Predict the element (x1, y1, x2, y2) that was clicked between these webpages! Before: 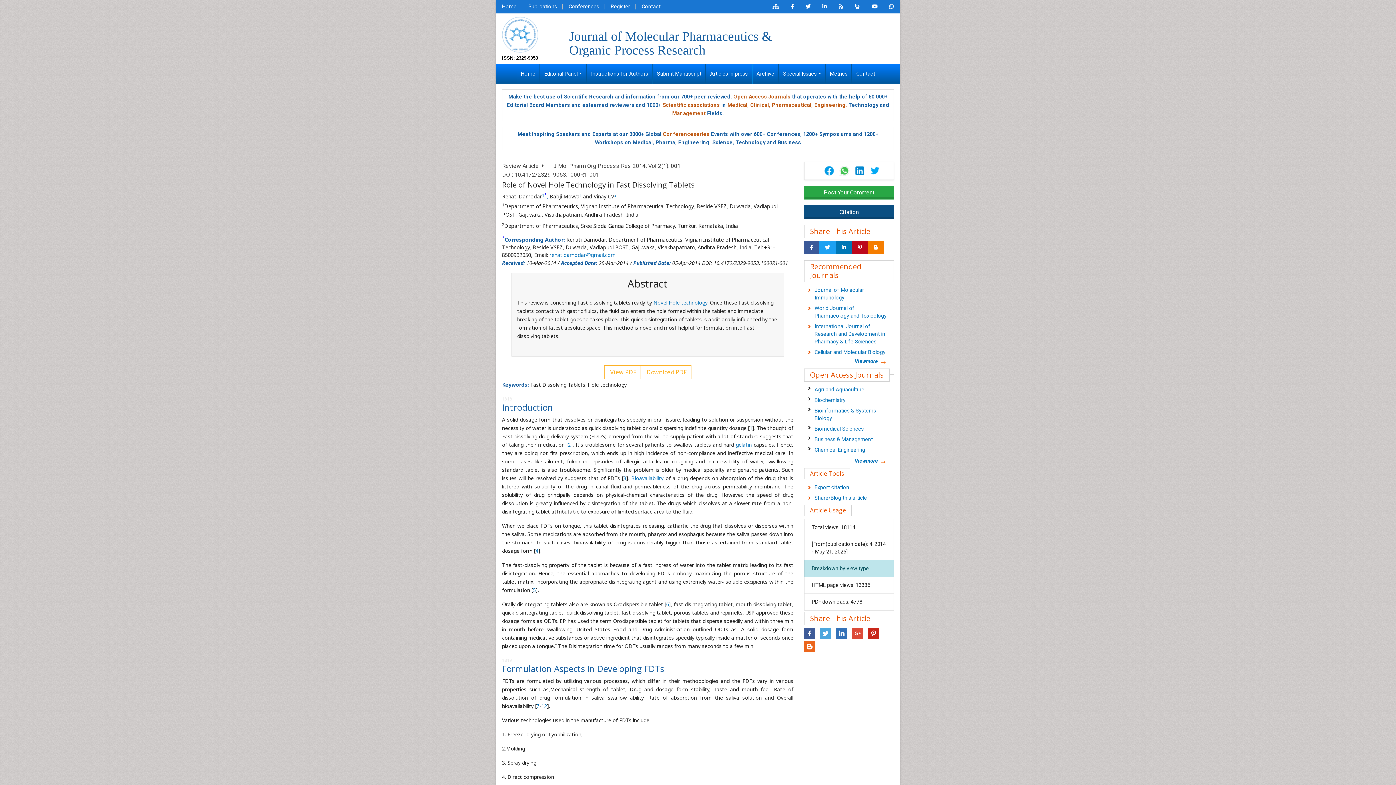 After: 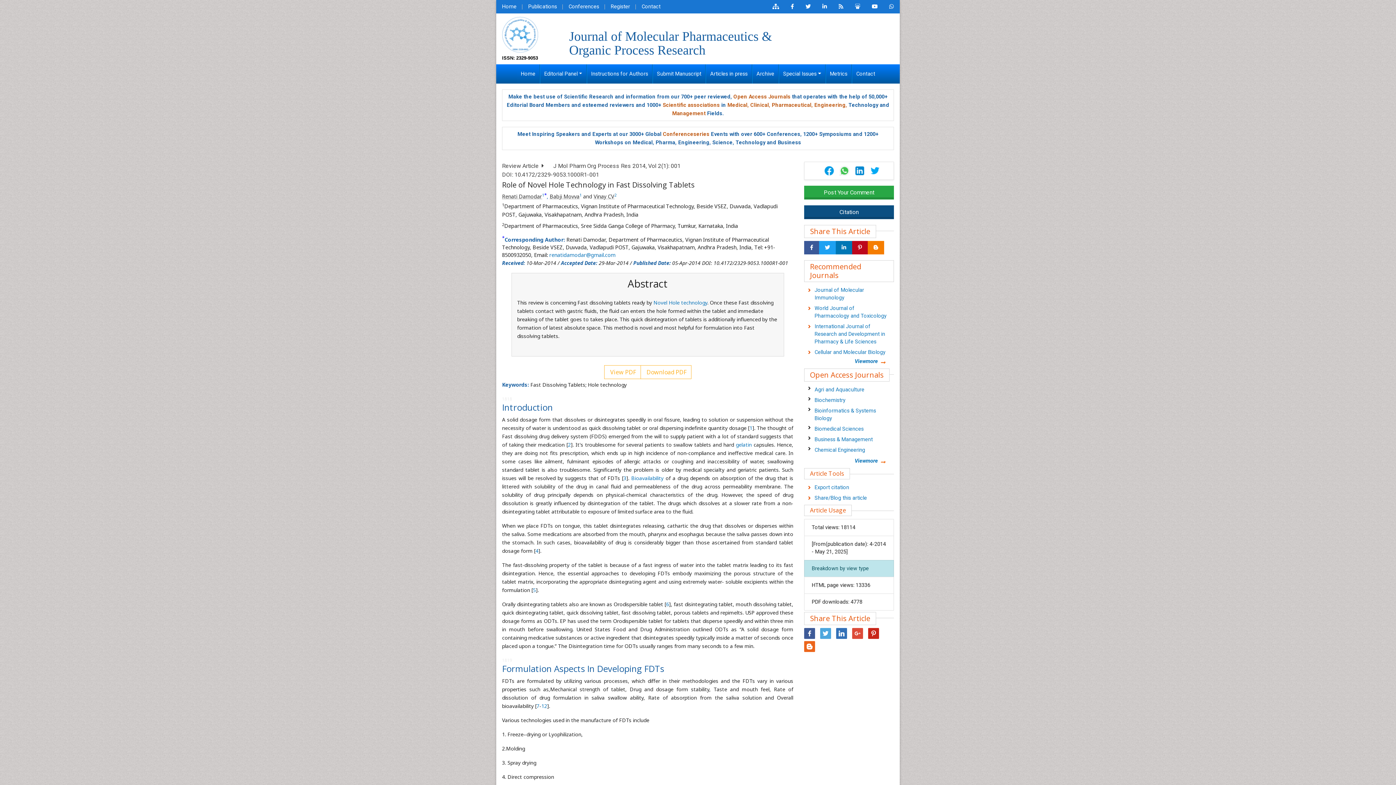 Action: bbox: (883, 0, 900, 13)